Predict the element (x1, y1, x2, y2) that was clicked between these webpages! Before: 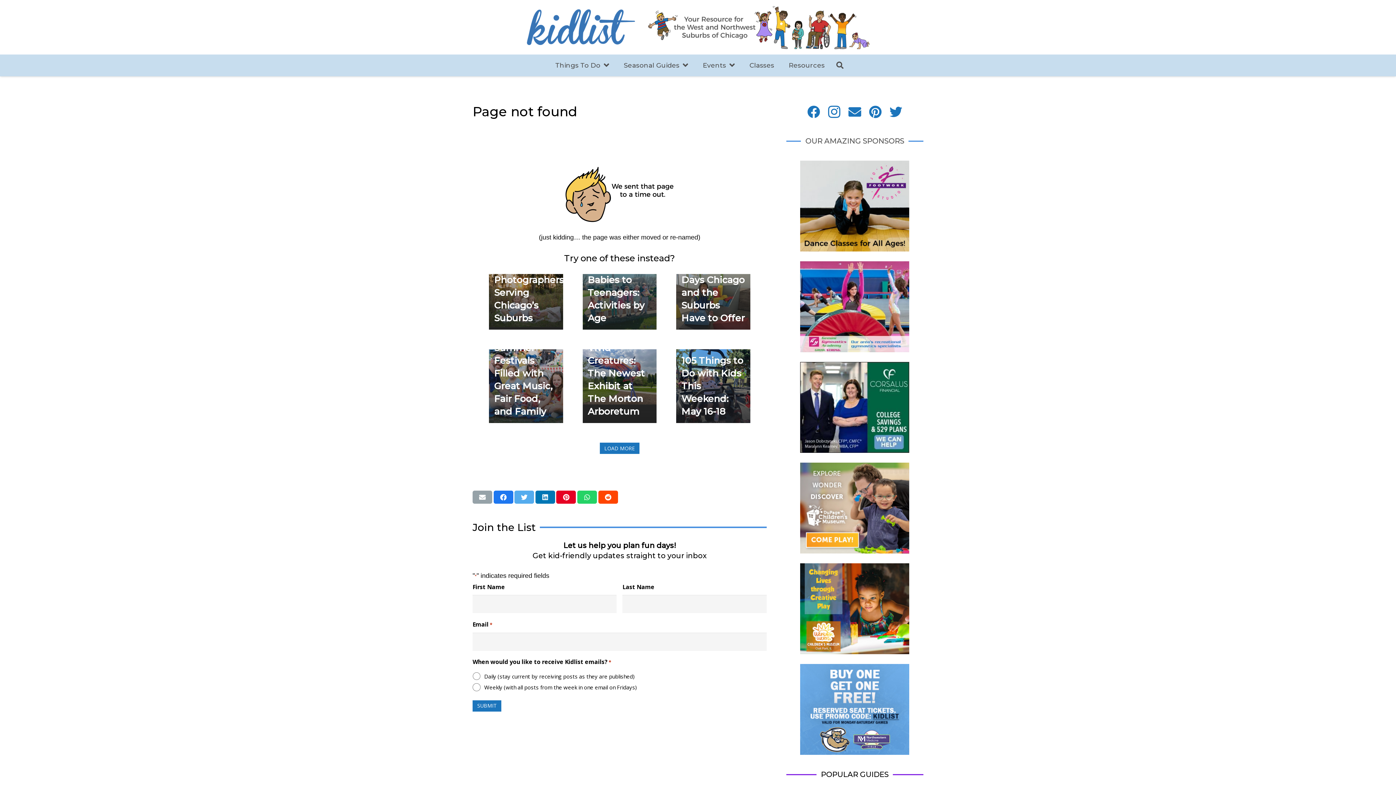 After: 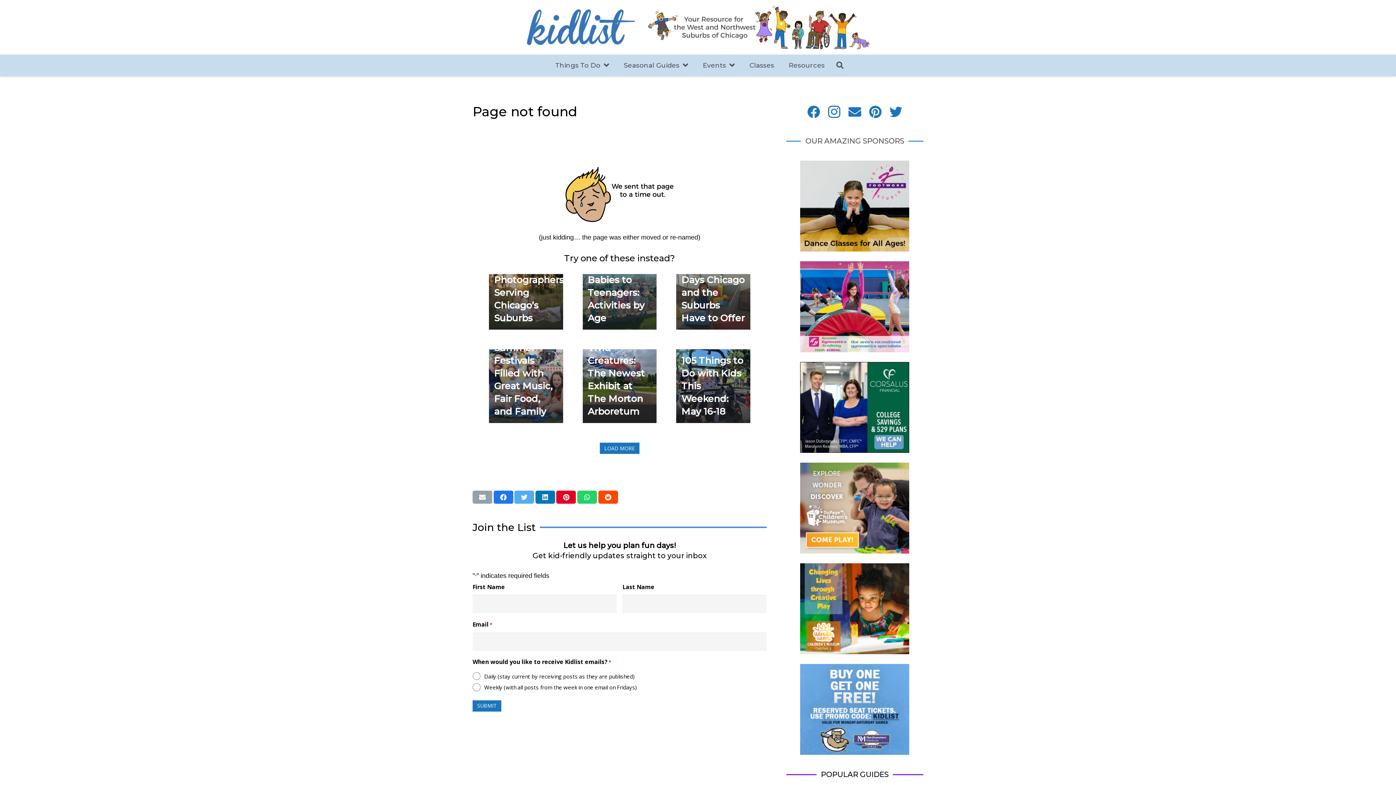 Action: label: DuPage Children’s Museum bbox: (800, 463, 909, 472)